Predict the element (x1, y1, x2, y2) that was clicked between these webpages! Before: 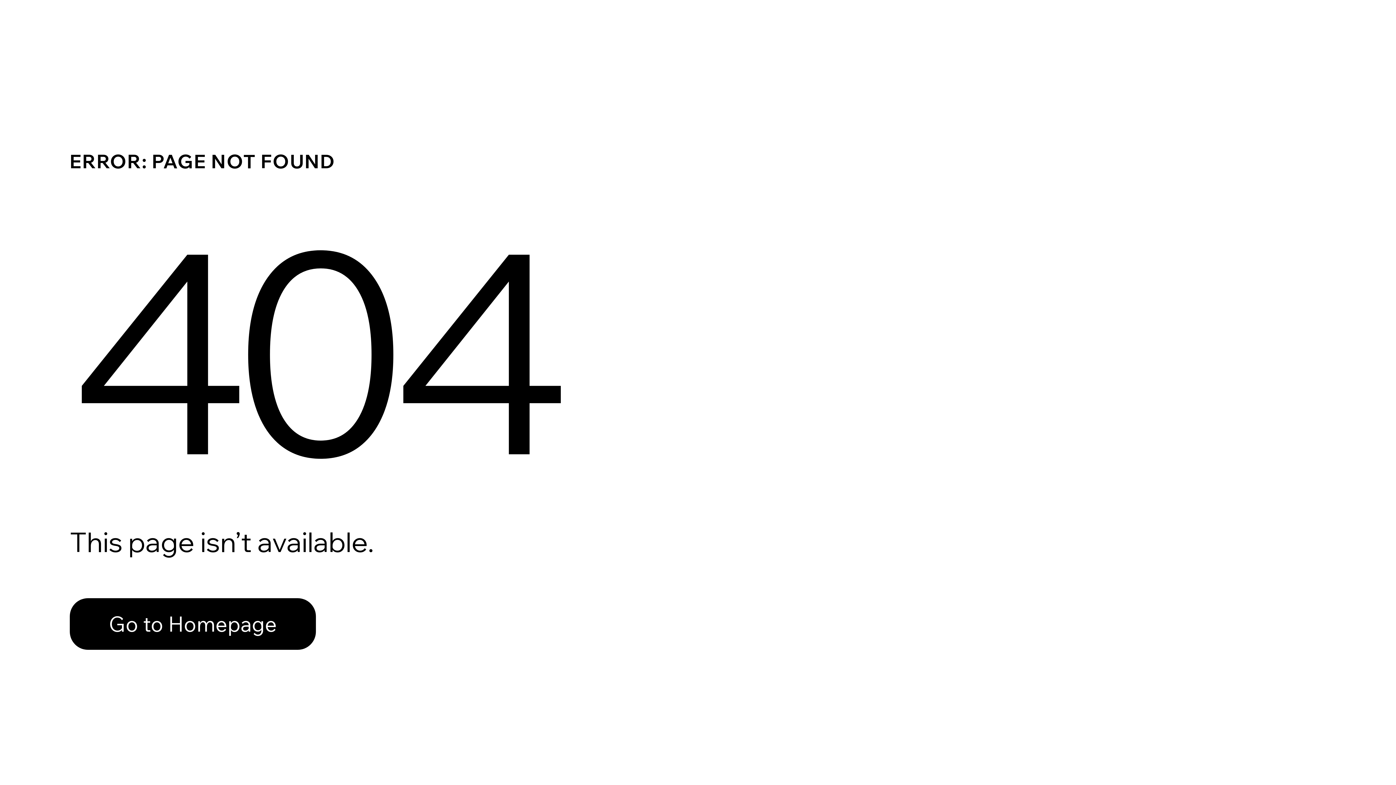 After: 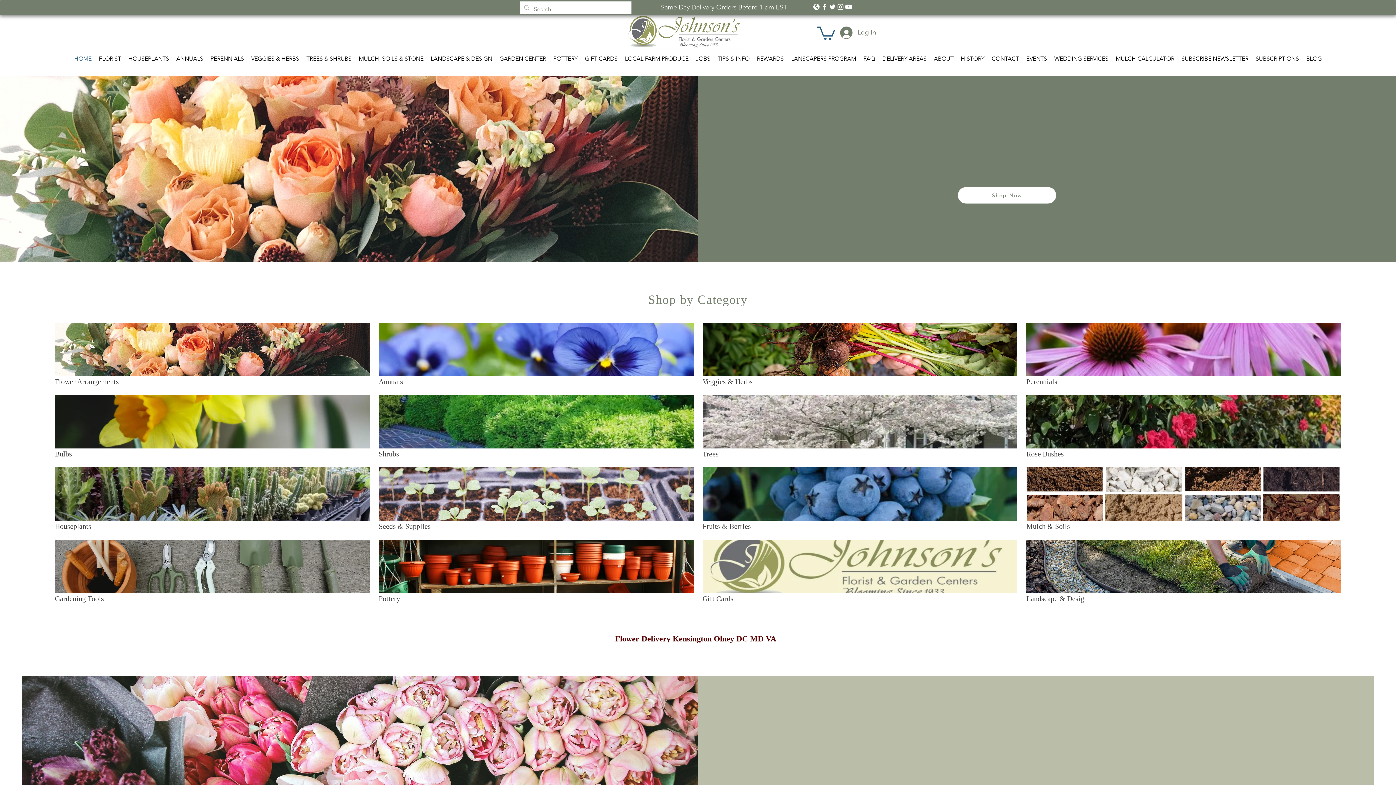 Action: label: Go to Homepage bbox: (69, 582, 768, 659)